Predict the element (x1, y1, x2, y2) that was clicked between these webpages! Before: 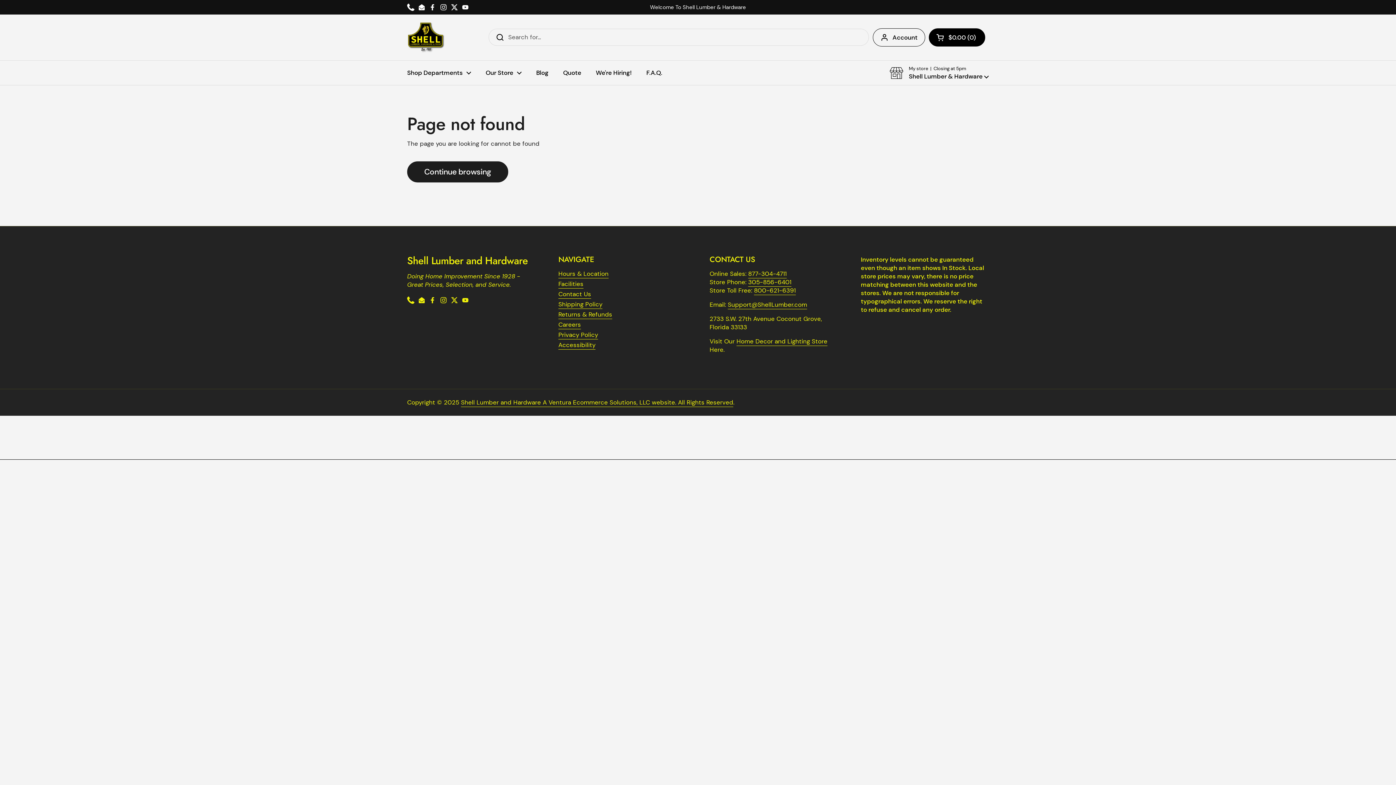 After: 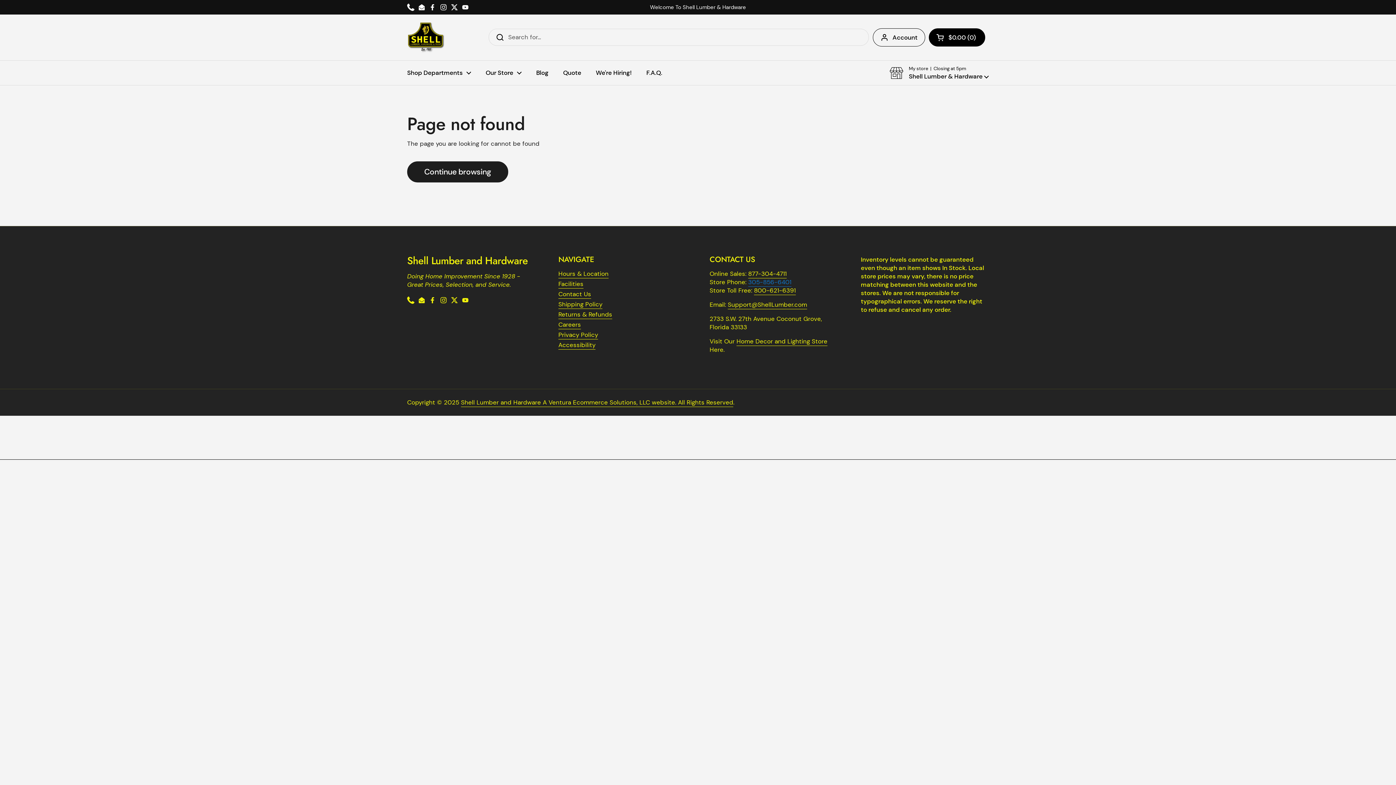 Action: bbox: (748, 278, 791, 287) label: 305-856-6401